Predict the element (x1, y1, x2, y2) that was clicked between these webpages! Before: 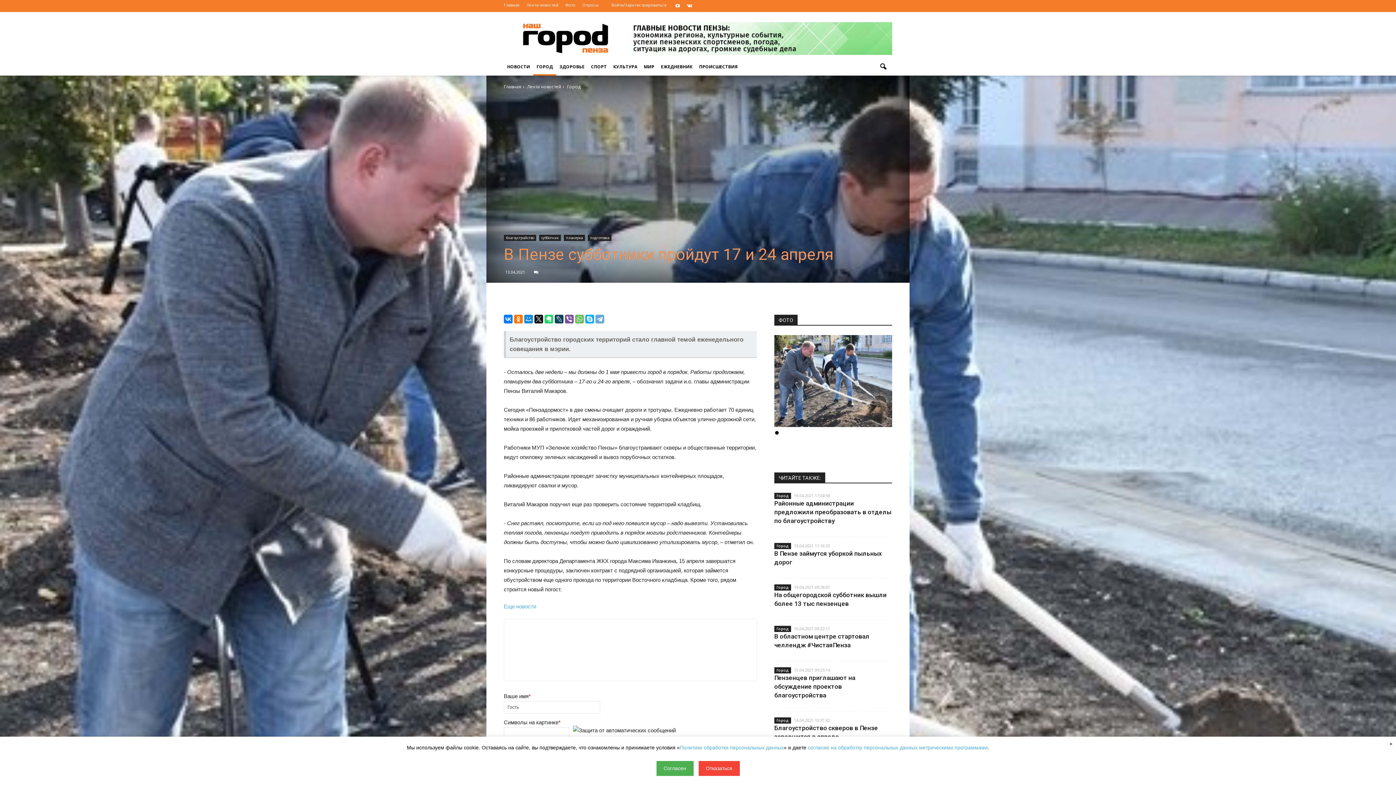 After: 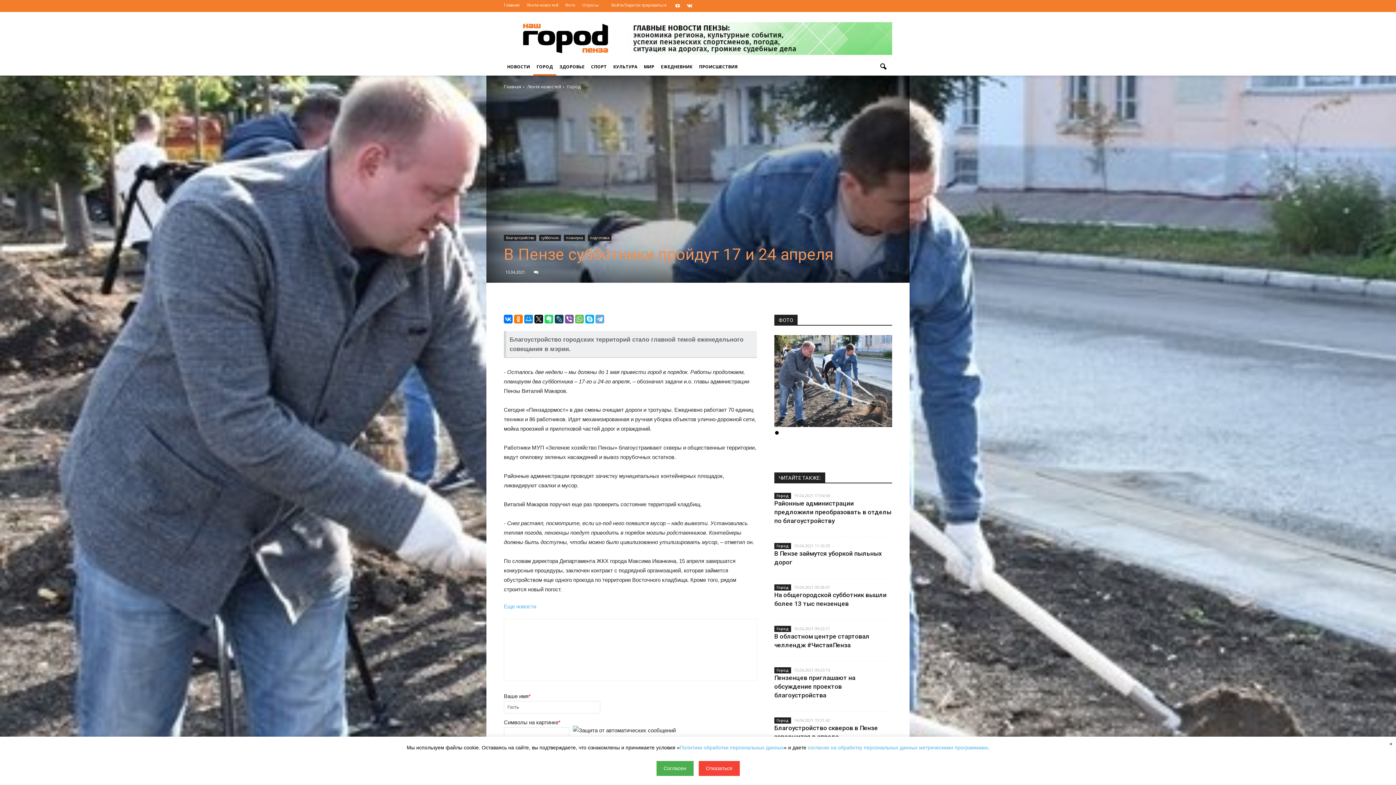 Action: label: 1 bbox: (775, 431, 778, 434)